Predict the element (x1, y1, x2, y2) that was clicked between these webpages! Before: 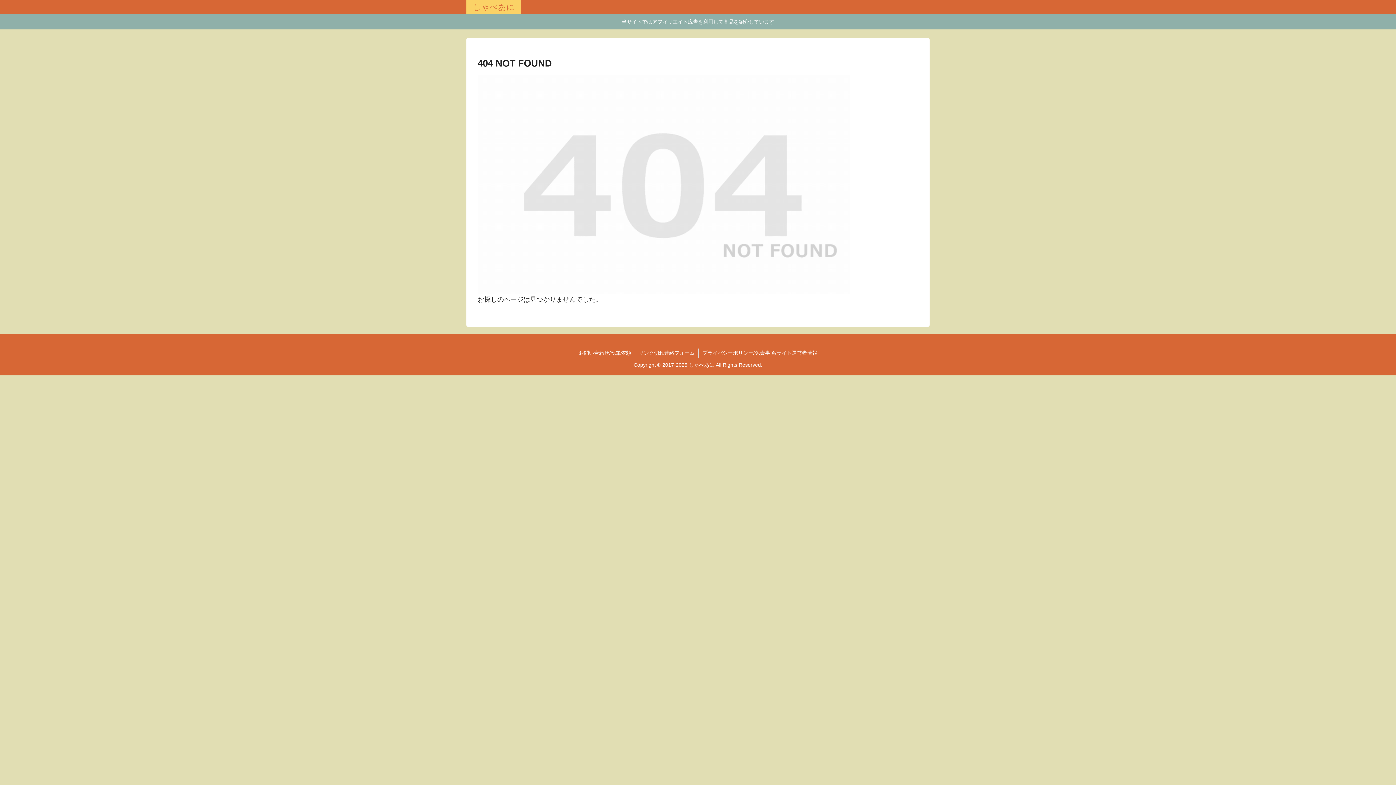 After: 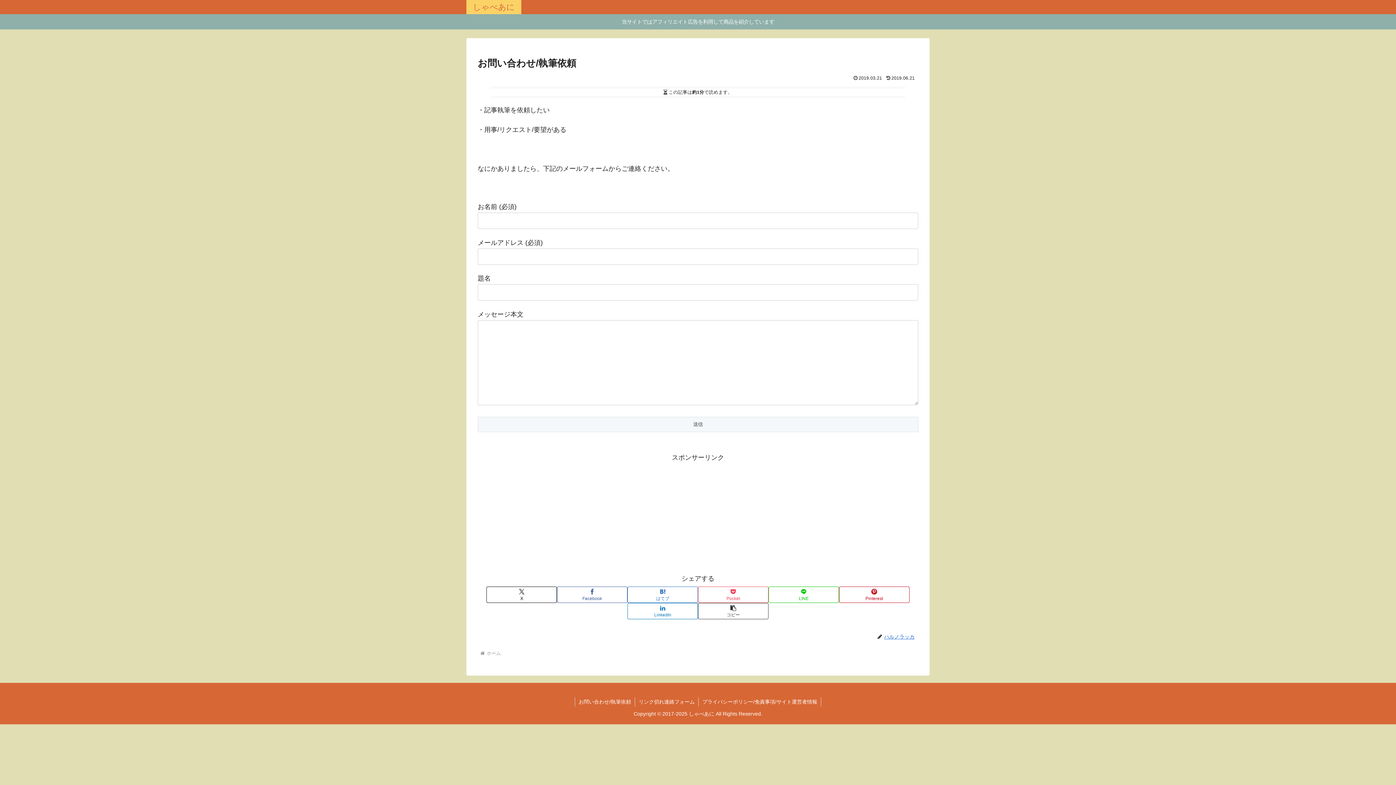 Action: bbox: (575, 348, 634, 357) label: お問い合わせ/執筆依頼